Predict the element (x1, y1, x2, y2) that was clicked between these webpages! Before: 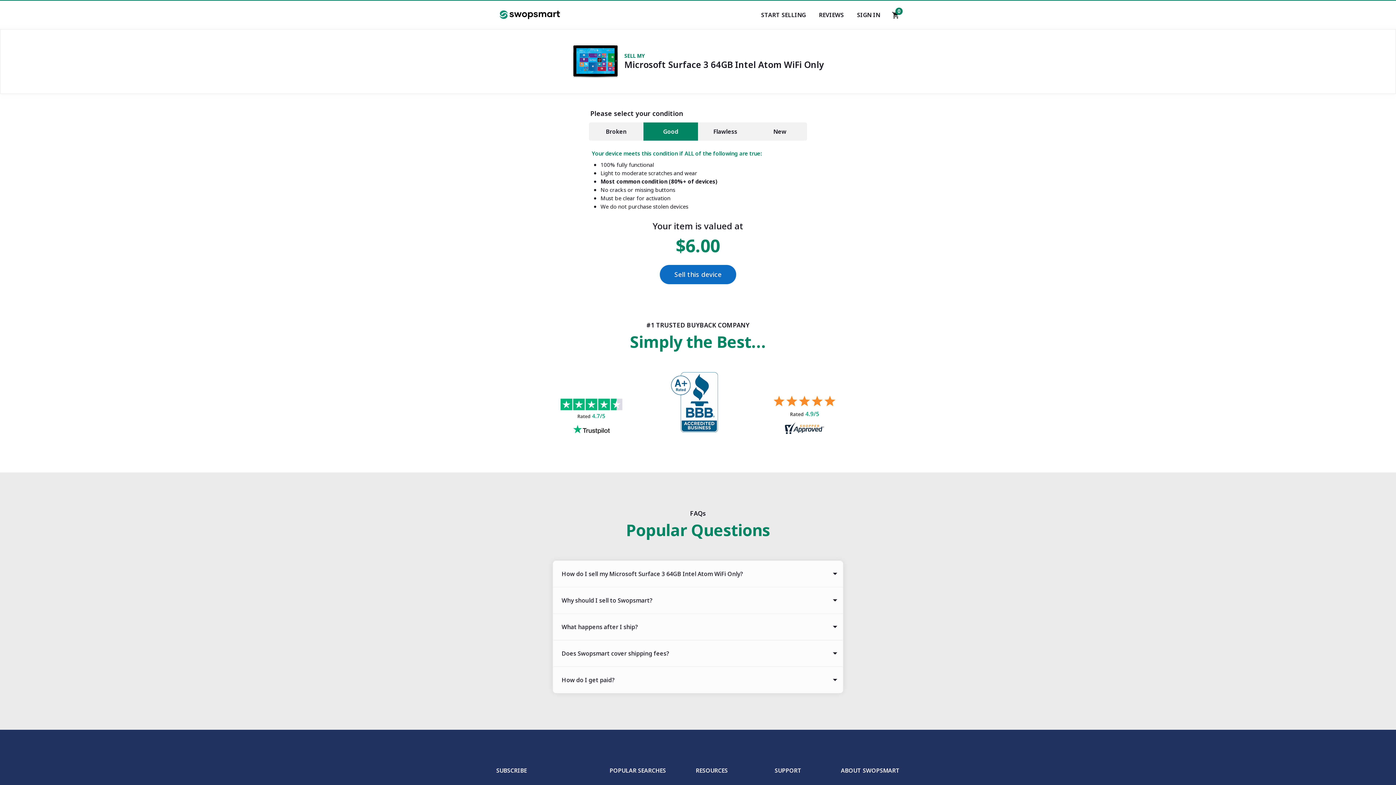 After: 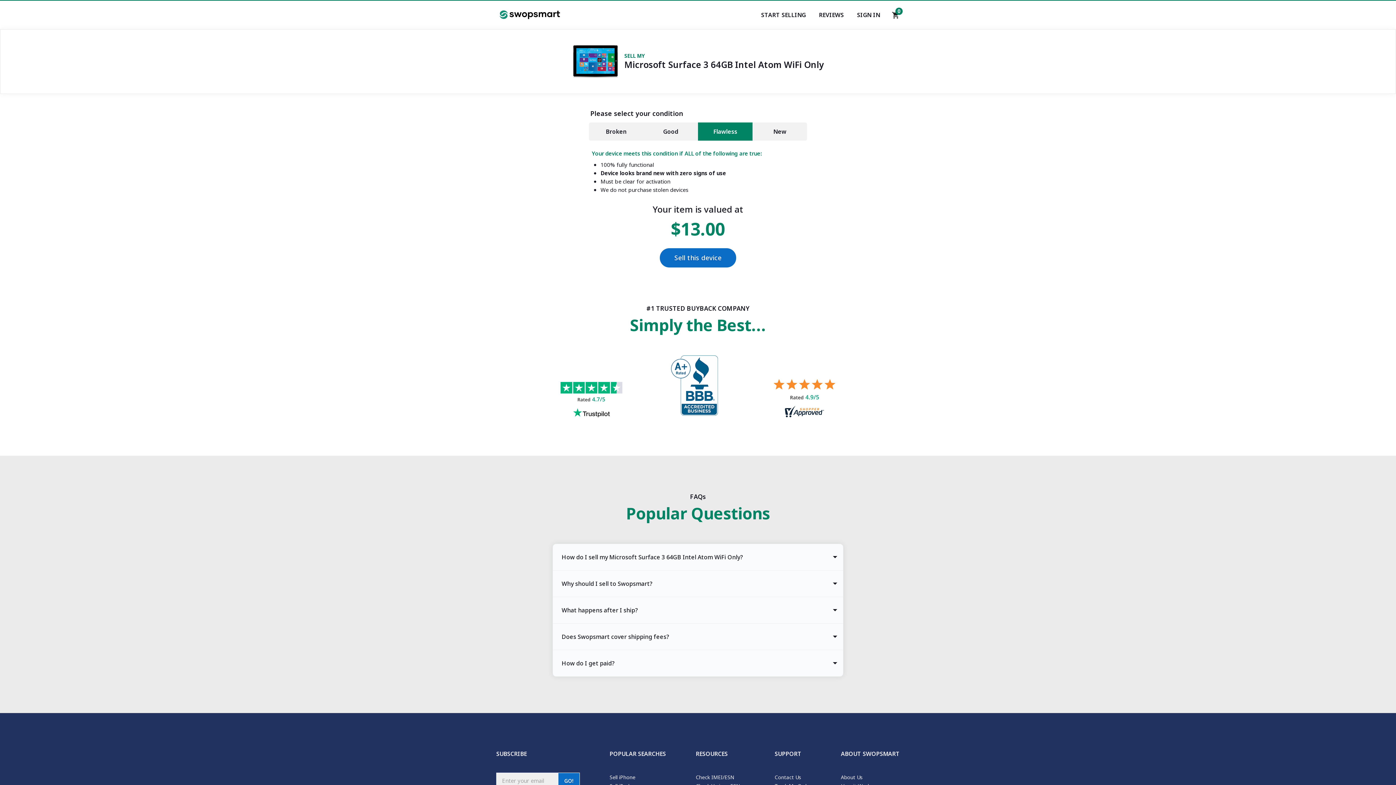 Action: bbox: (698, 122, 752, 140) label: Flawless